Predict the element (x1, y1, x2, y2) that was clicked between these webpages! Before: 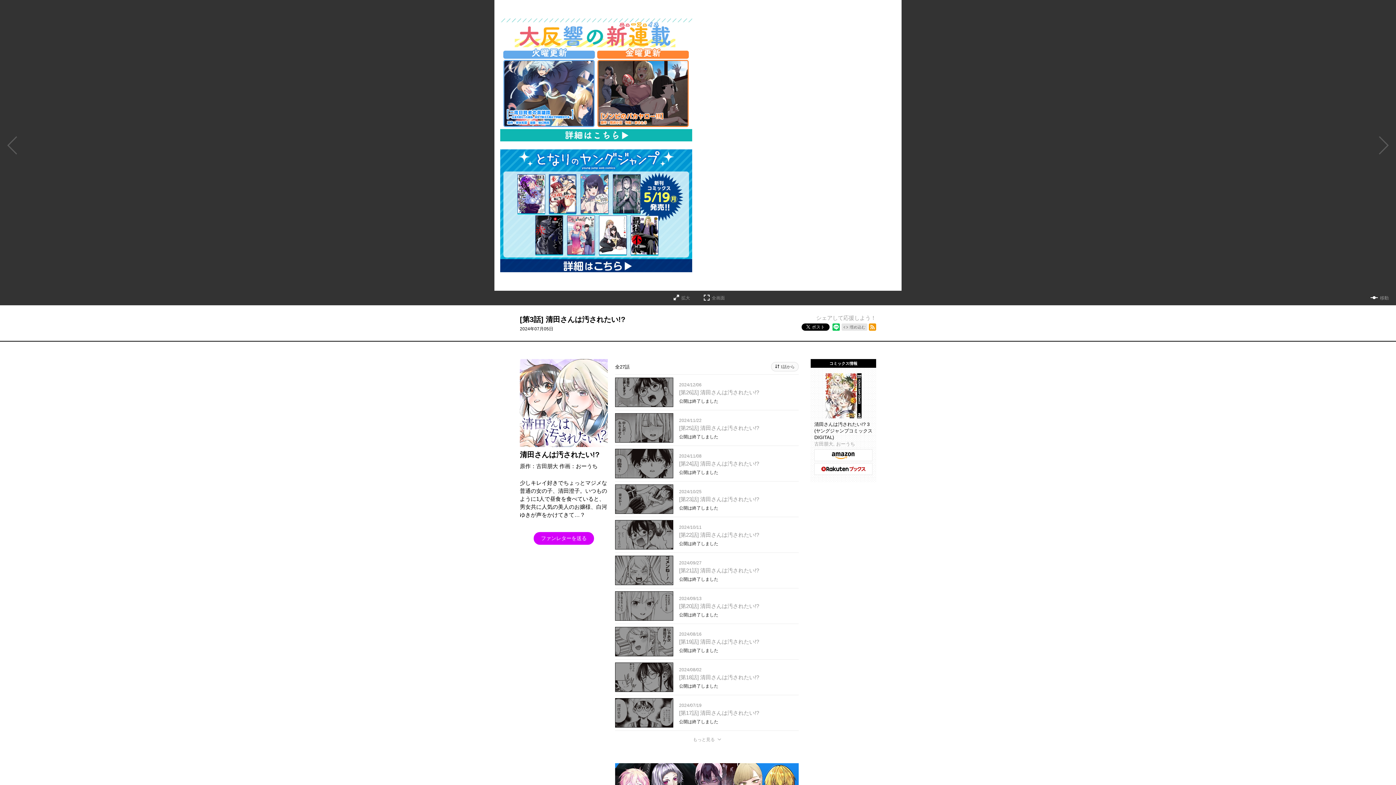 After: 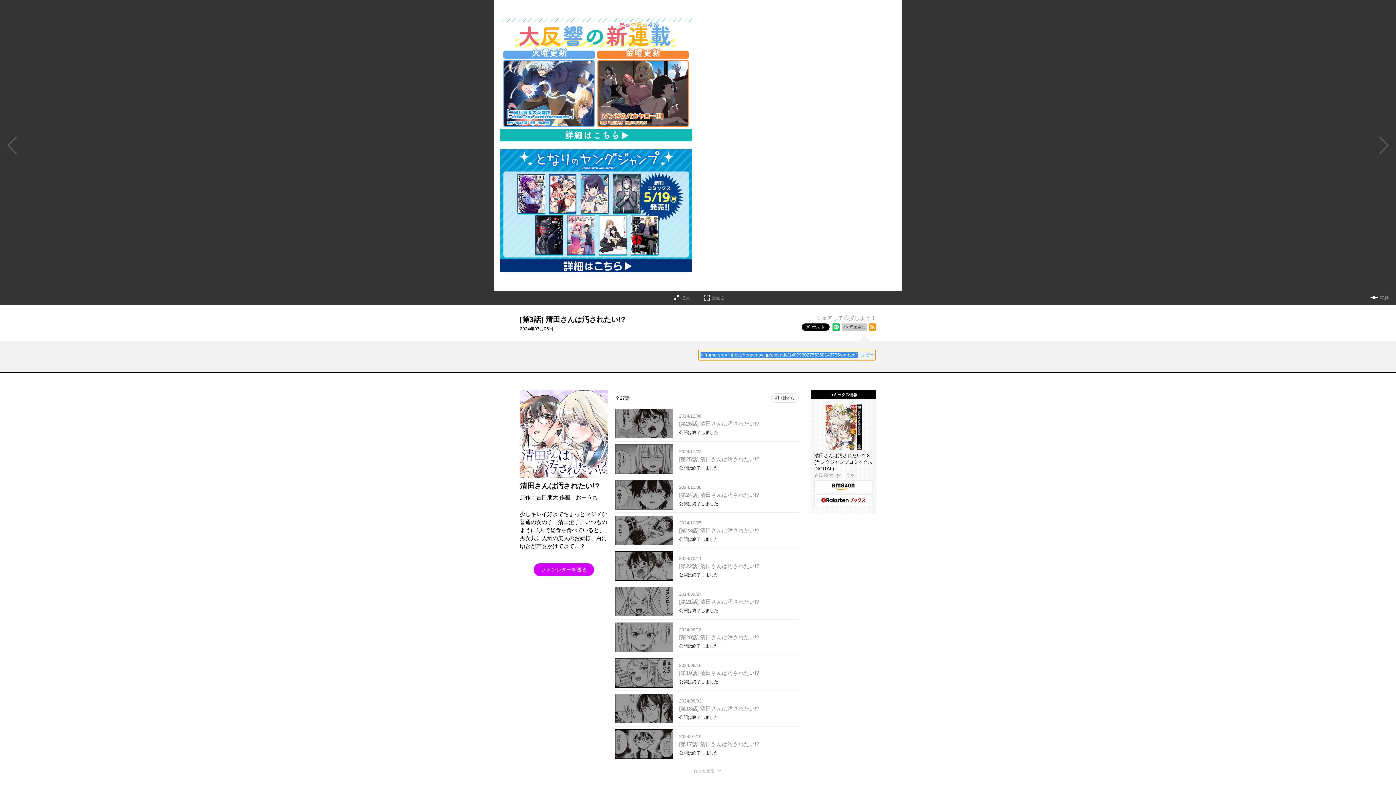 Action: label: 埋め込む bbox: (841, 323, 867, 330)